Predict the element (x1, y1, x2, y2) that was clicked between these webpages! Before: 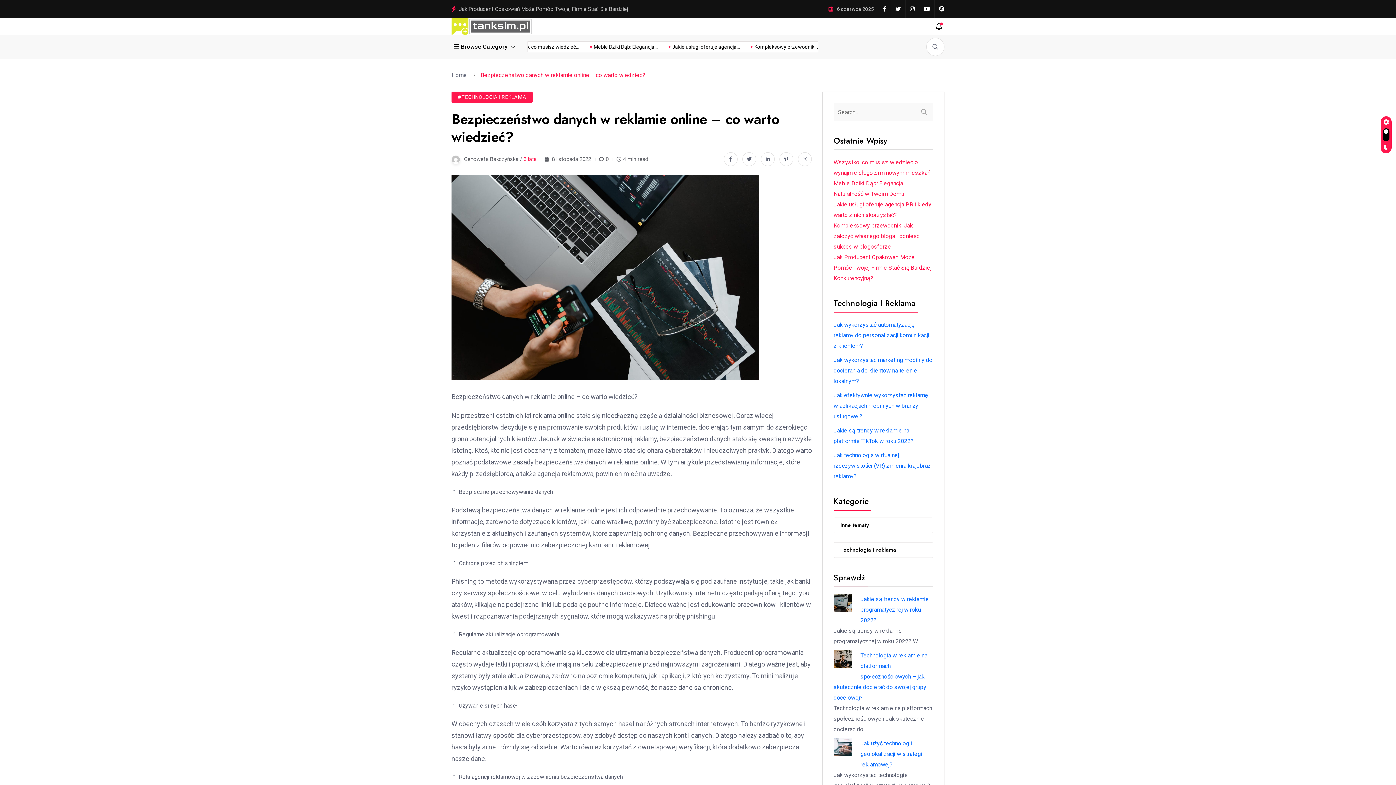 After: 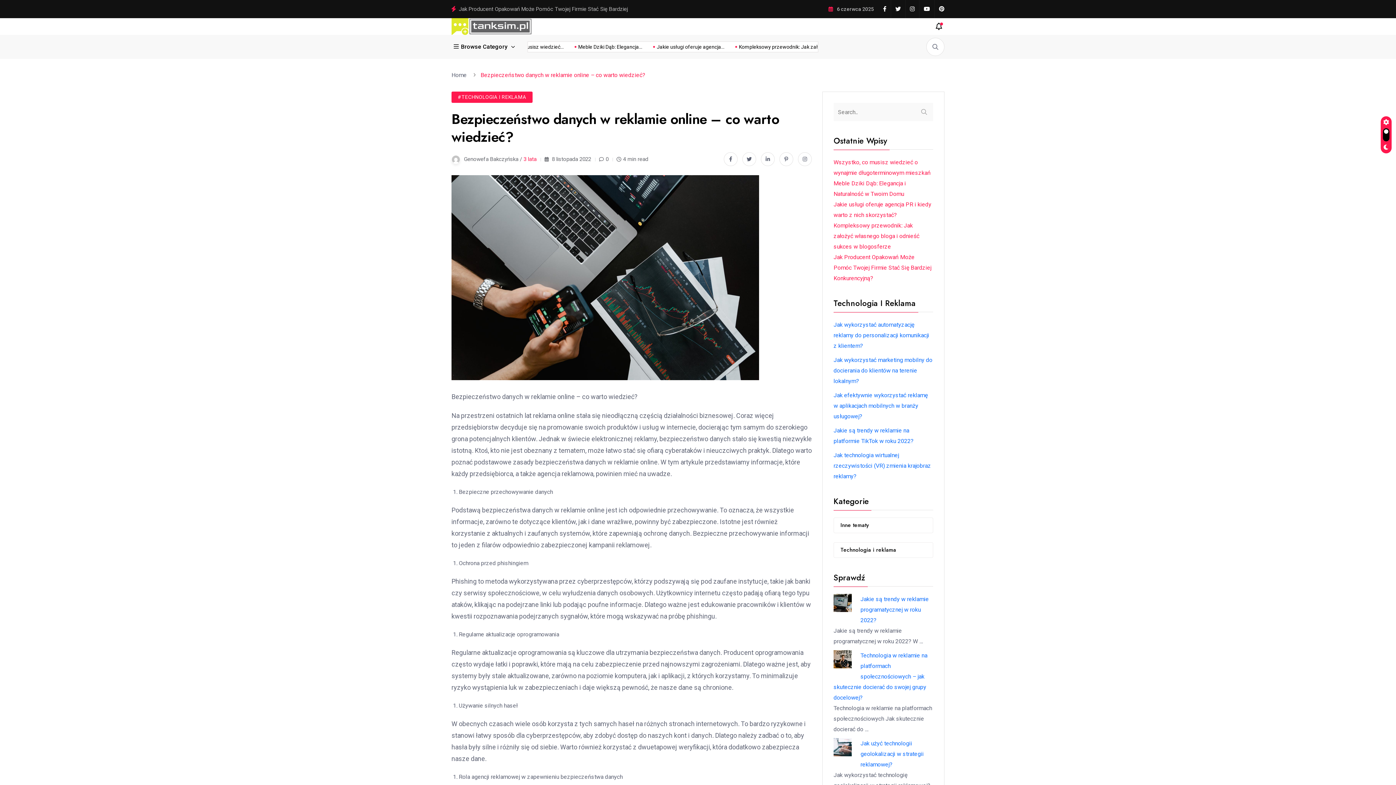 Action: bbox: (761, 152, 774, 166)